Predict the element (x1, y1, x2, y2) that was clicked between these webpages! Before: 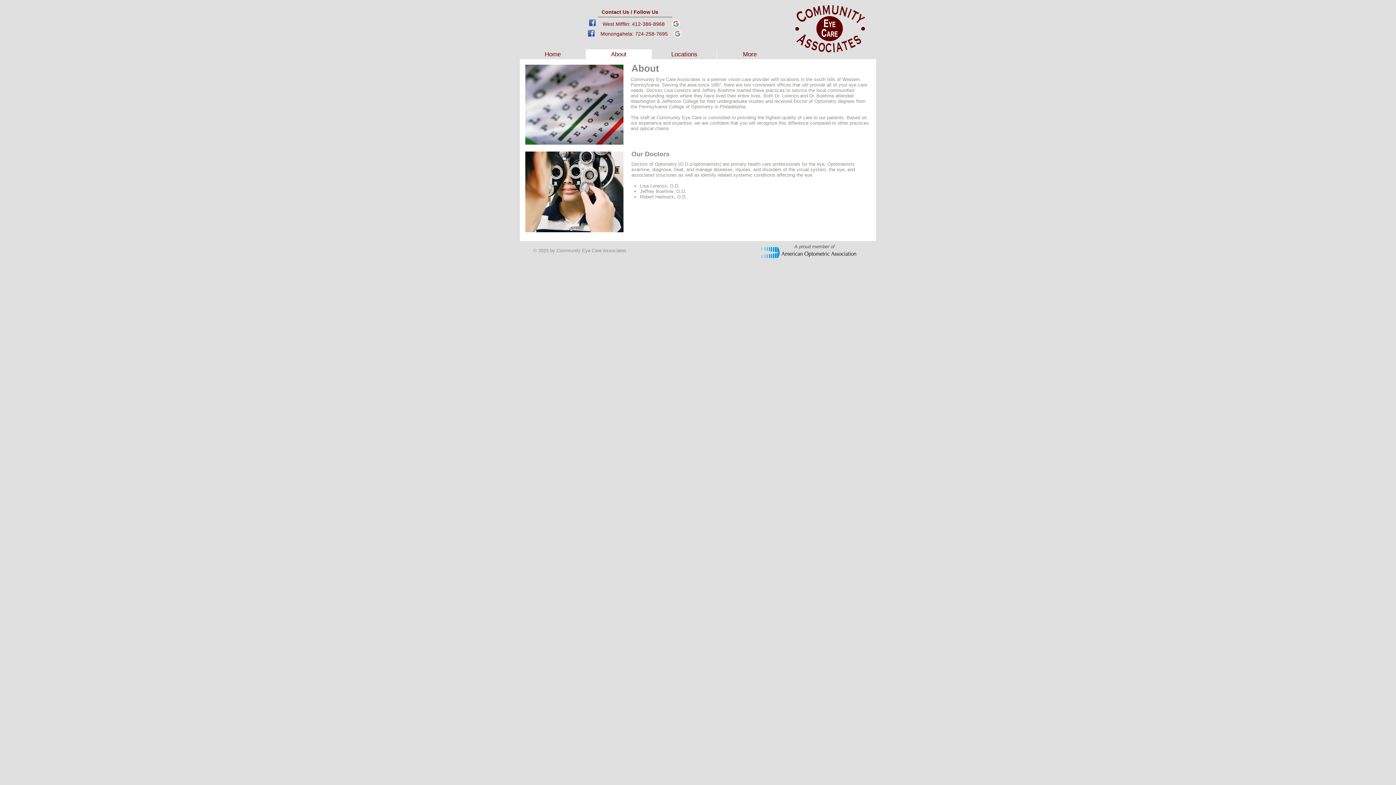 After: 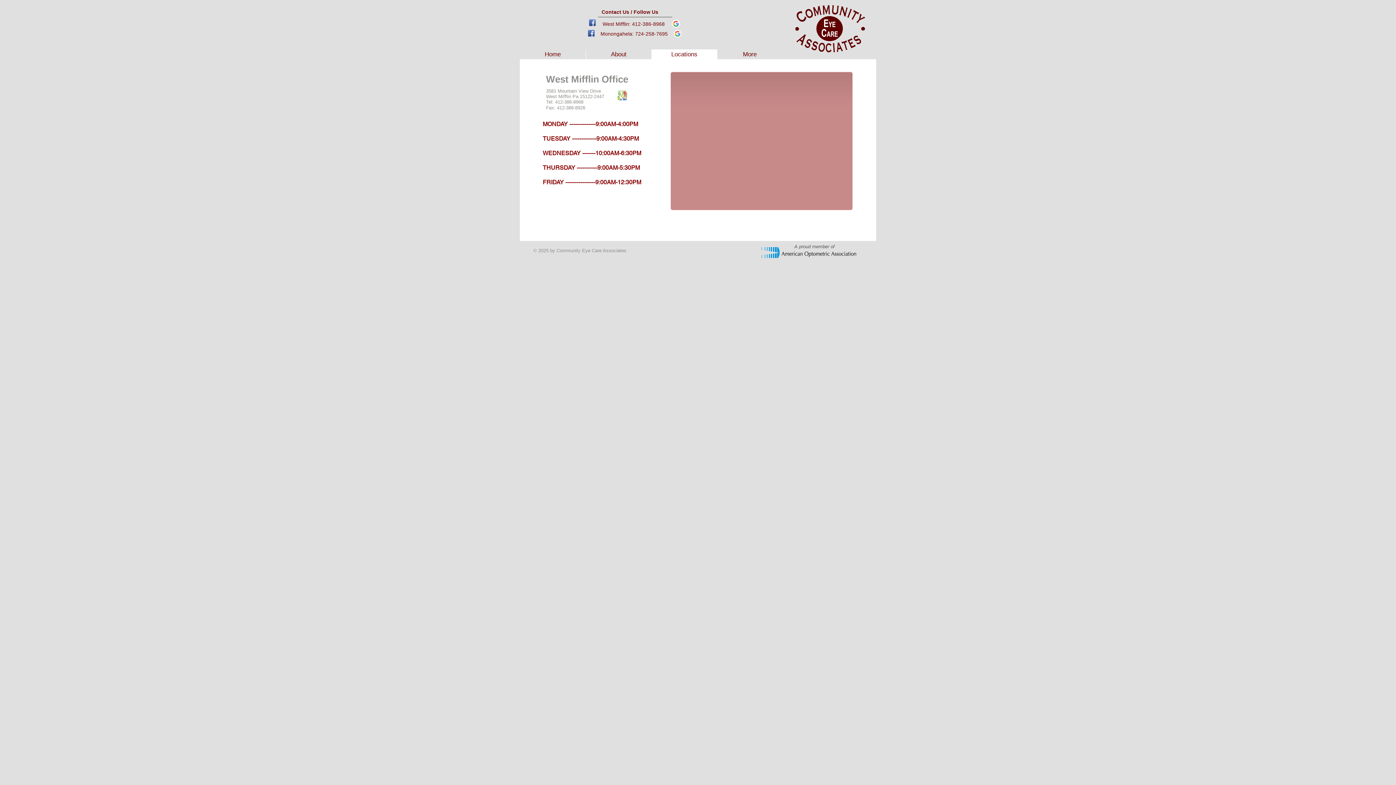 Action: label: West Mifflin: 412-386-8968 bbox: (593, 20, 674, 28)